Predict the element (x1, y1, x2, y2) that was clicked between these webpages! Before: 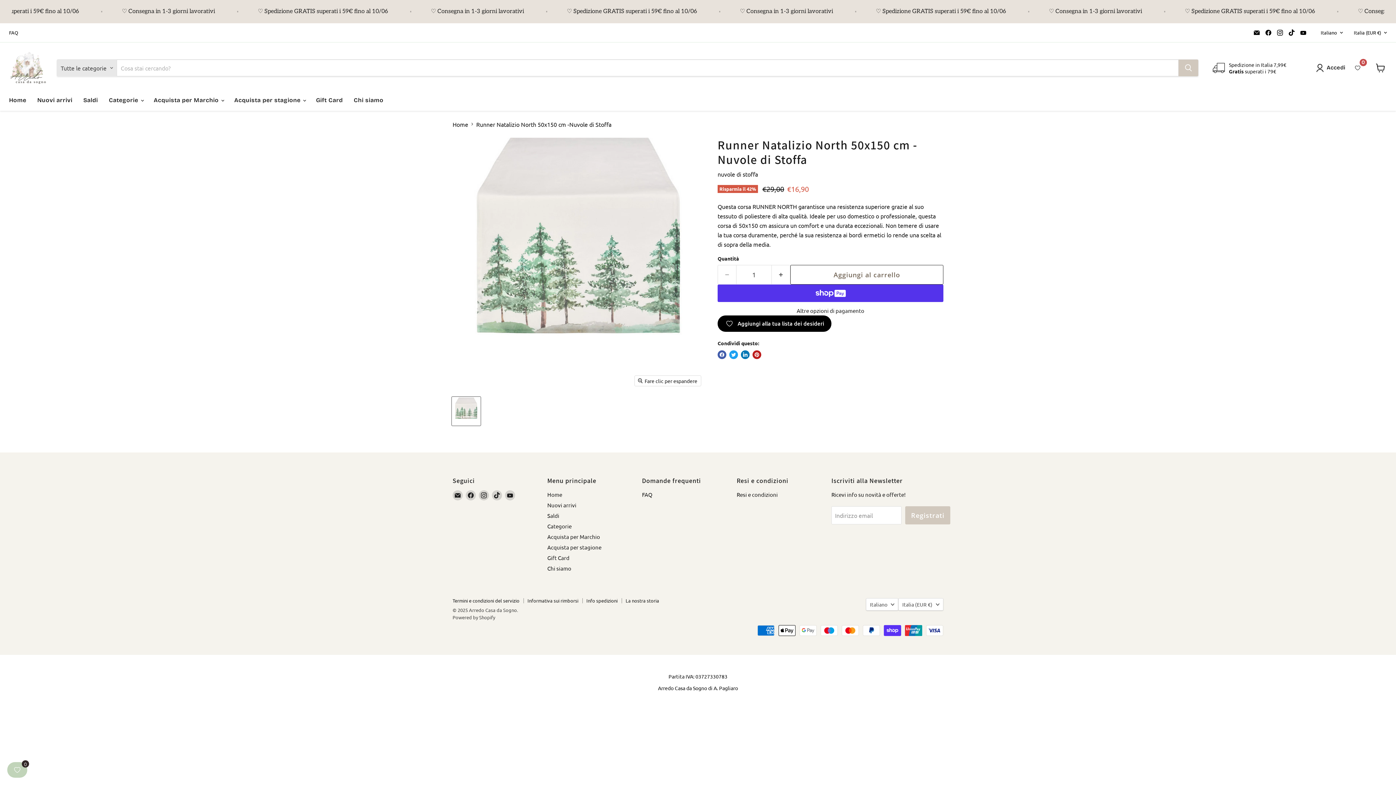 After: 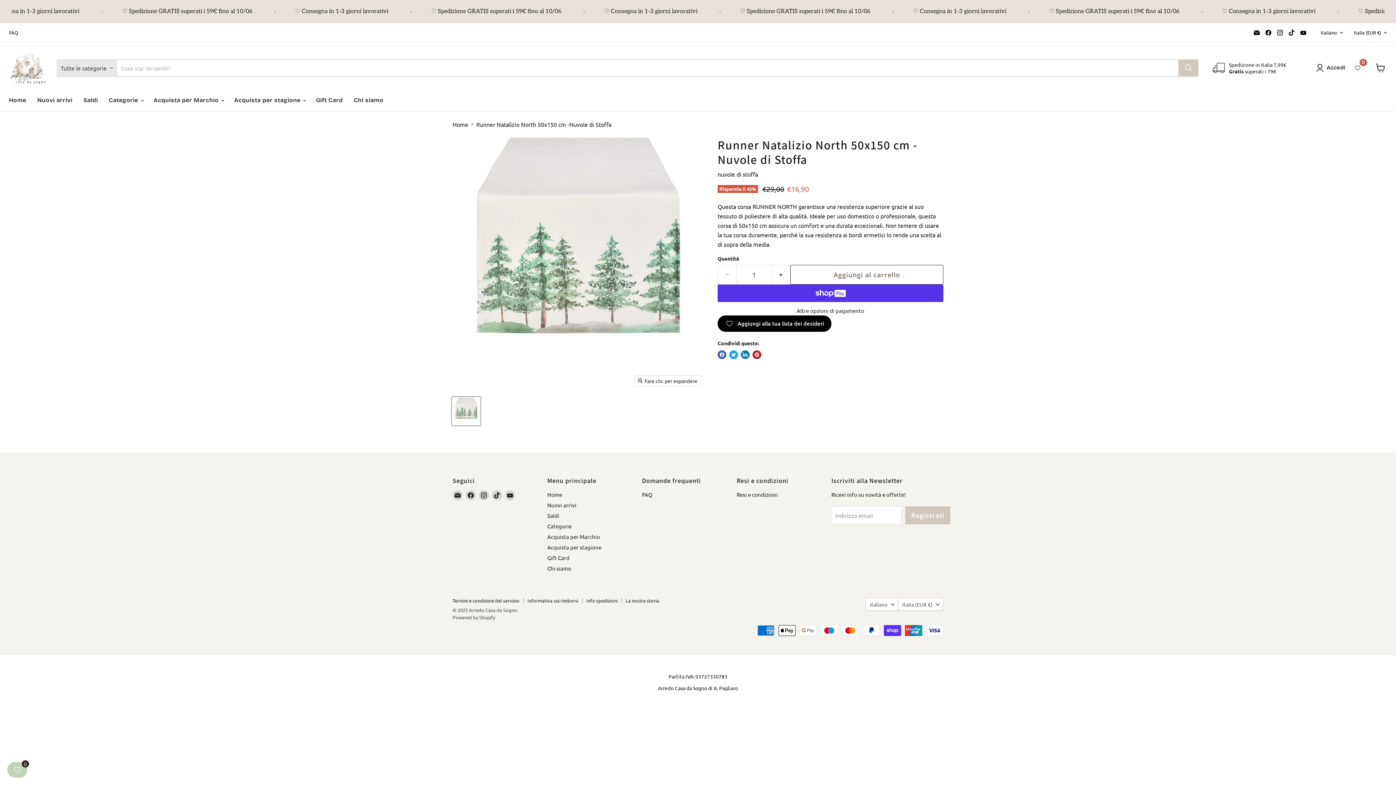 Action: bbox: (1286, 27, 1297, 37) label: Trovaci su TikTok